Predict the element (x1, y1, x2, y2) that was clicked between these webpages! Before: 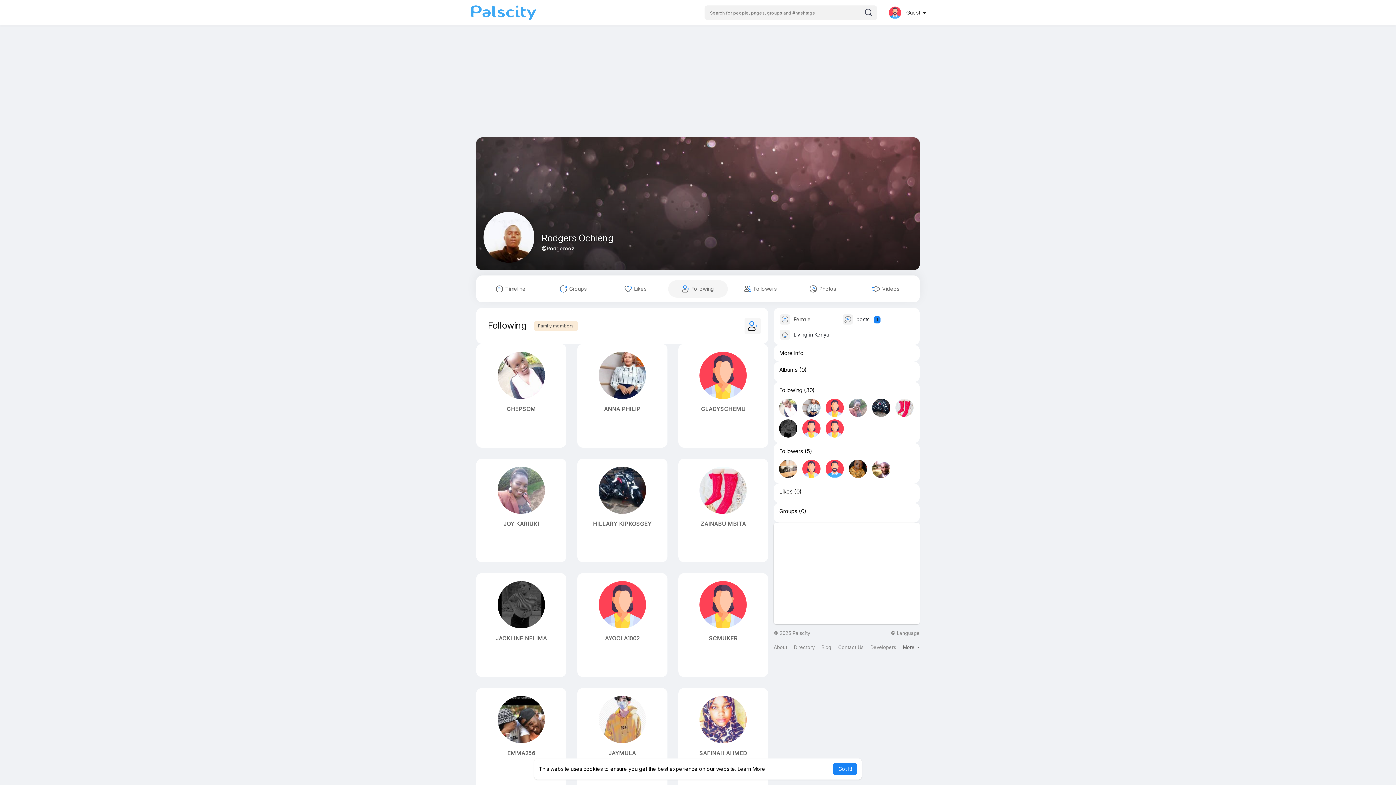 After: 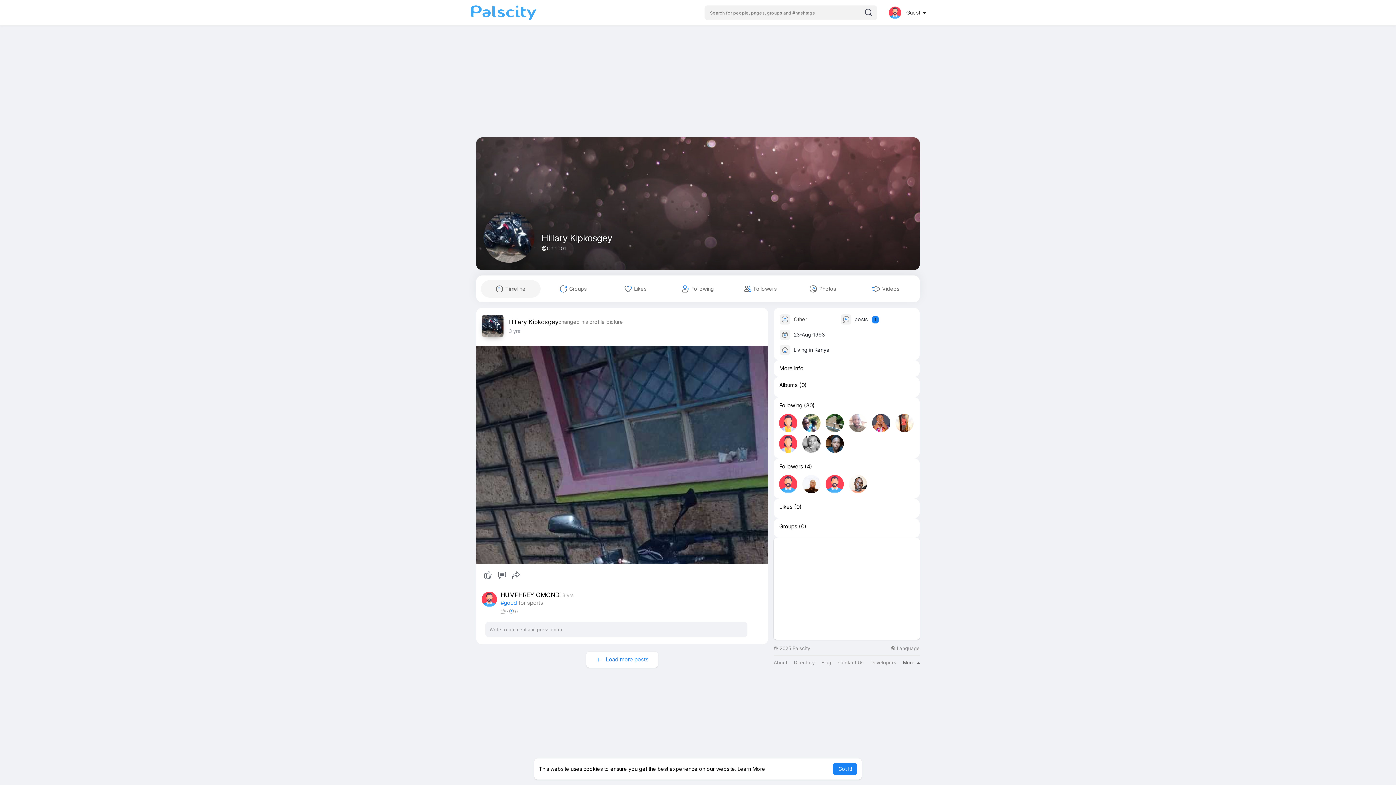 Action: label: HILLARY KIPKOSGEY bbox: (581, 521, 663, 527)